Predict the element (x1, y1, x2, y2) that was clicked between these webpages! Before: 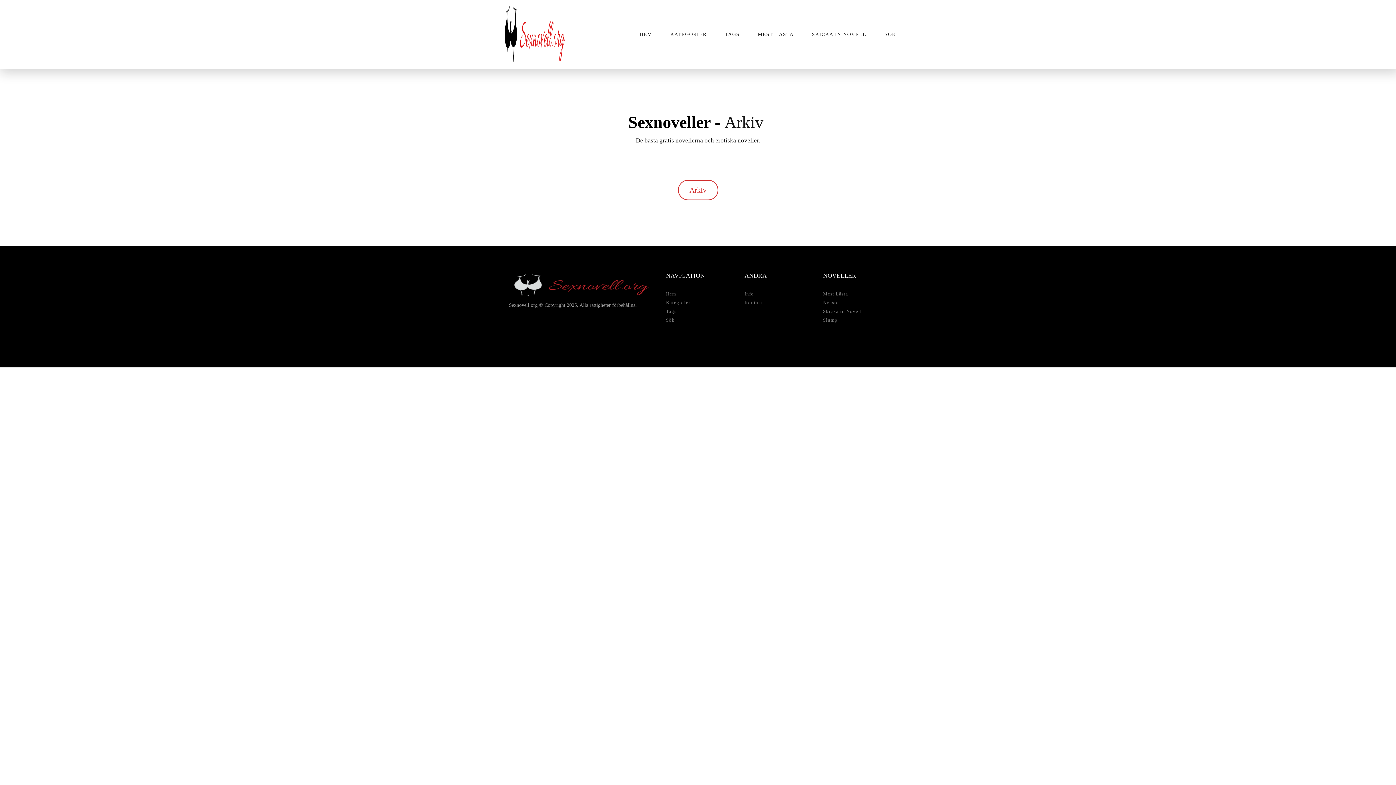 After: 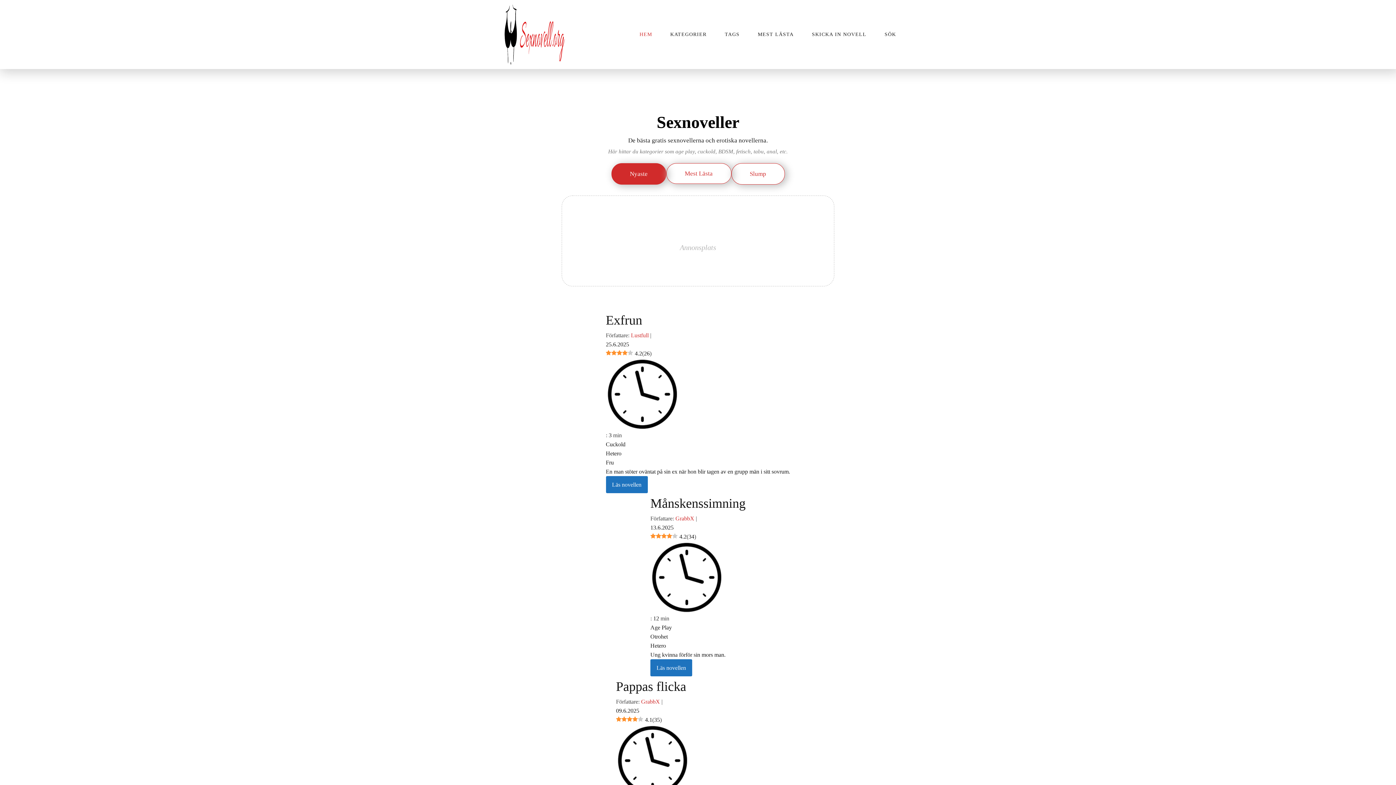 Action: label: Hem bbox: (666, 291, 676, 296)